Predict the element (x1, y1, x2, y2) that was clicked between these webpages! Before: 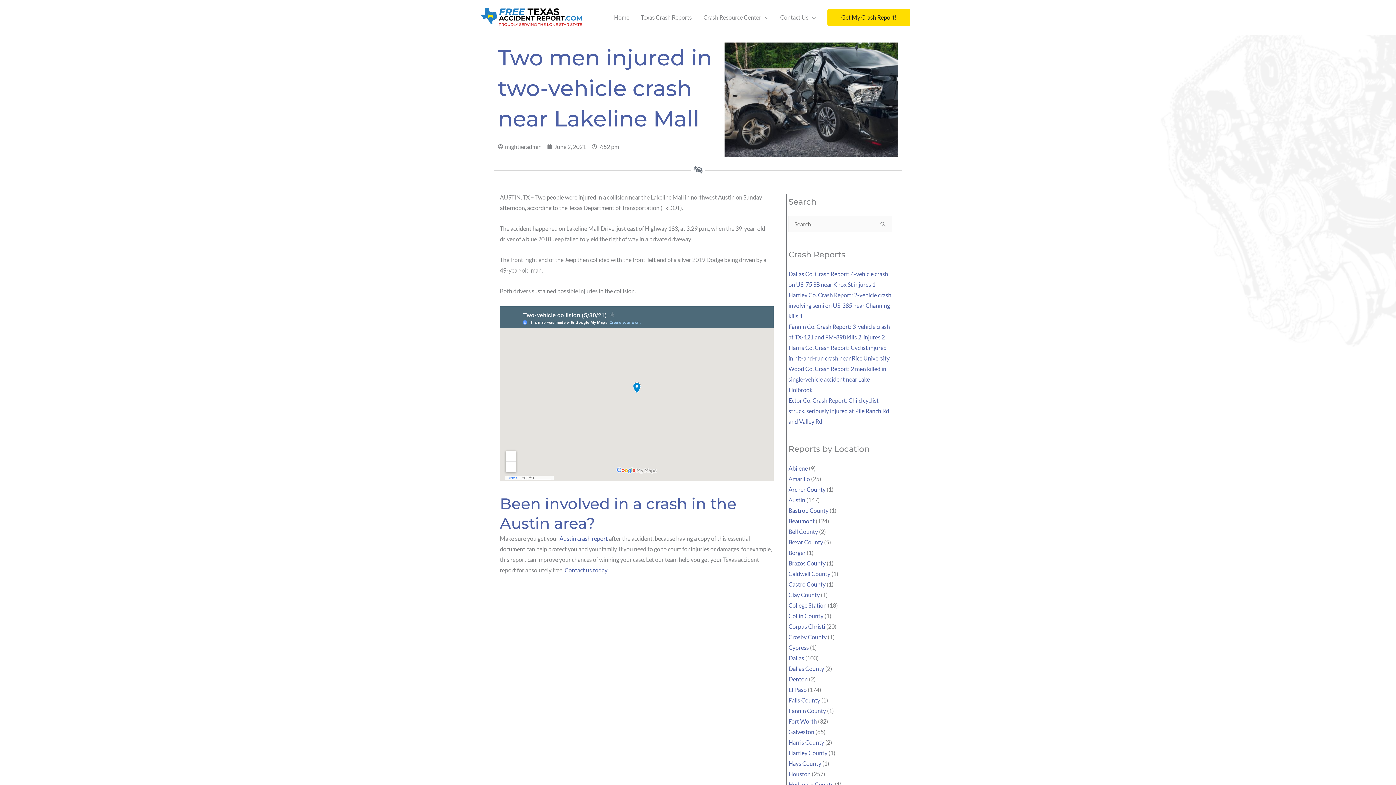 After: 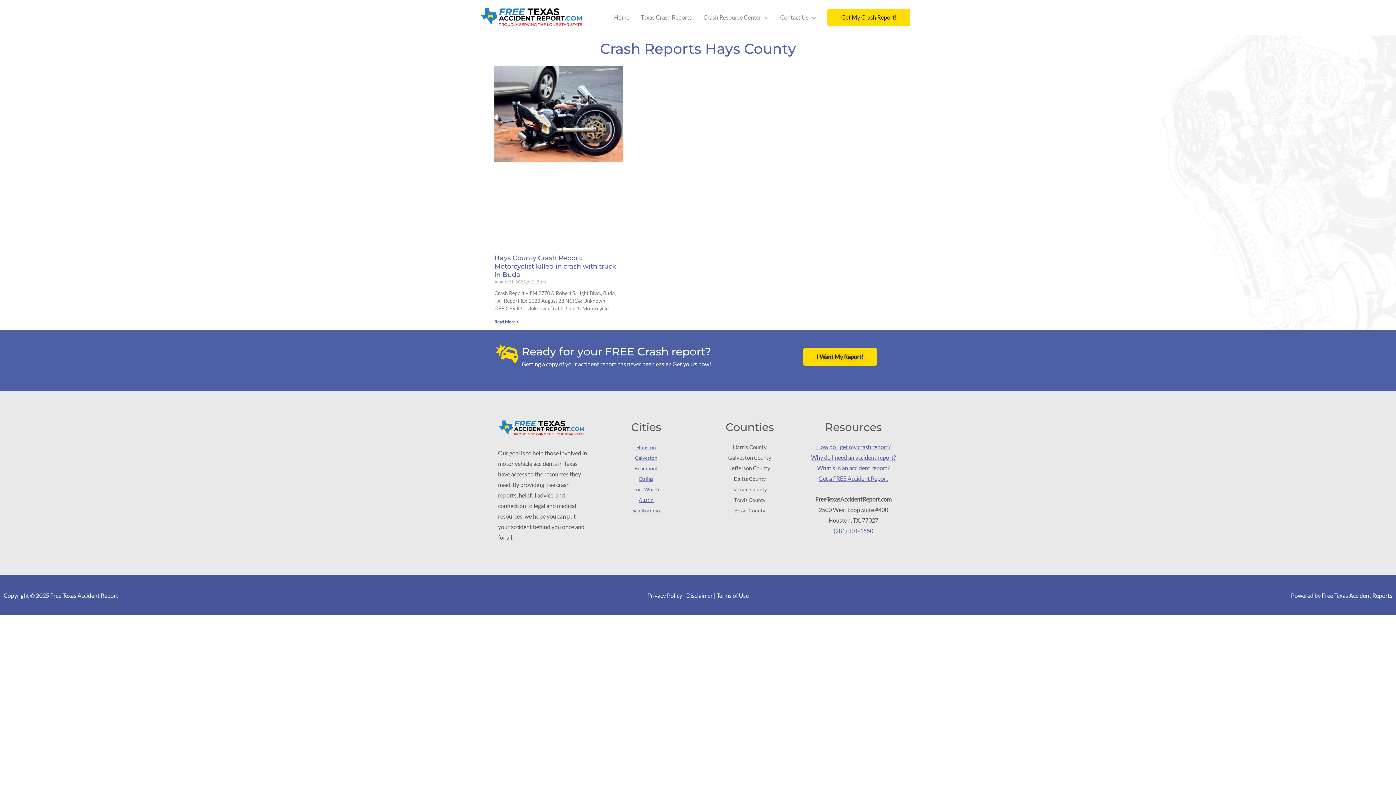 Action: label: Hays County bbox: (788, 760, 821, 767)